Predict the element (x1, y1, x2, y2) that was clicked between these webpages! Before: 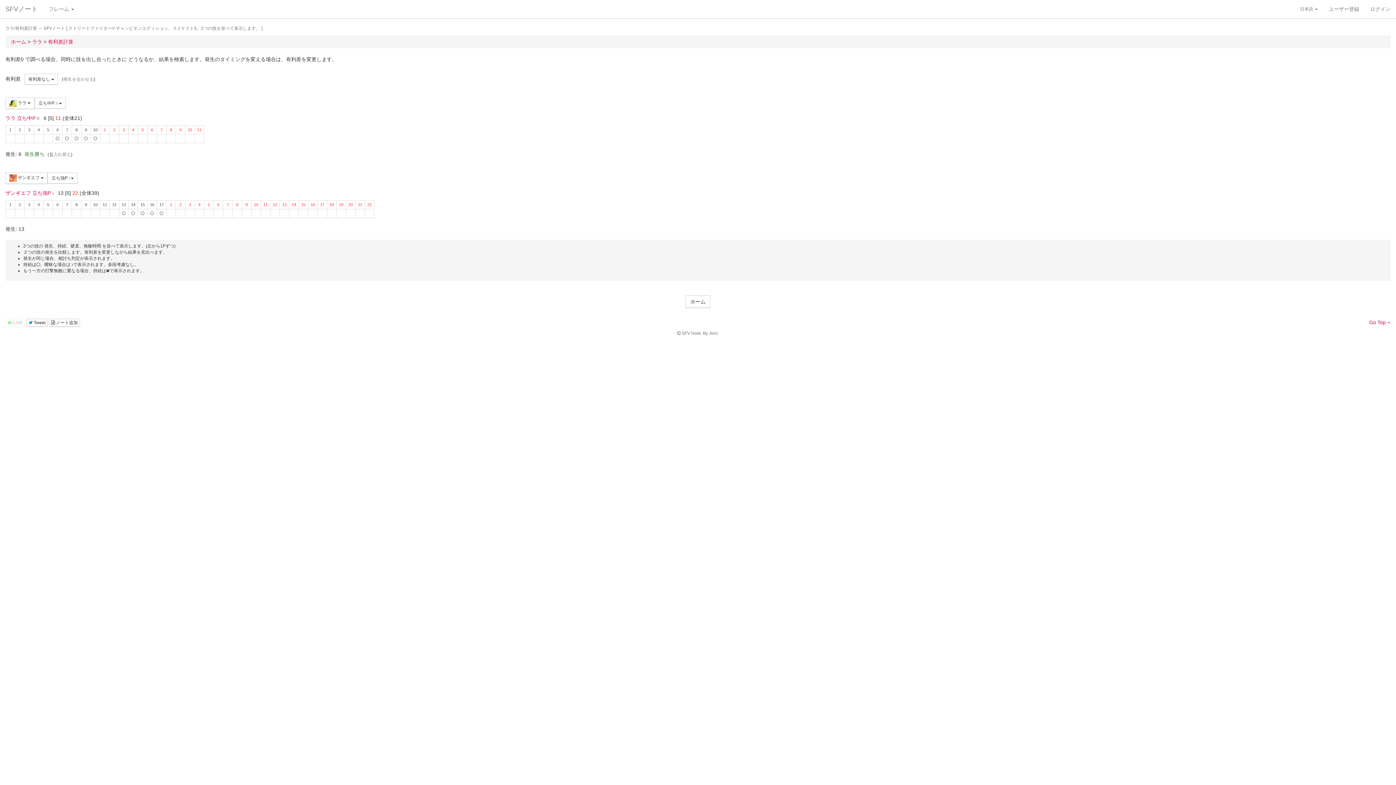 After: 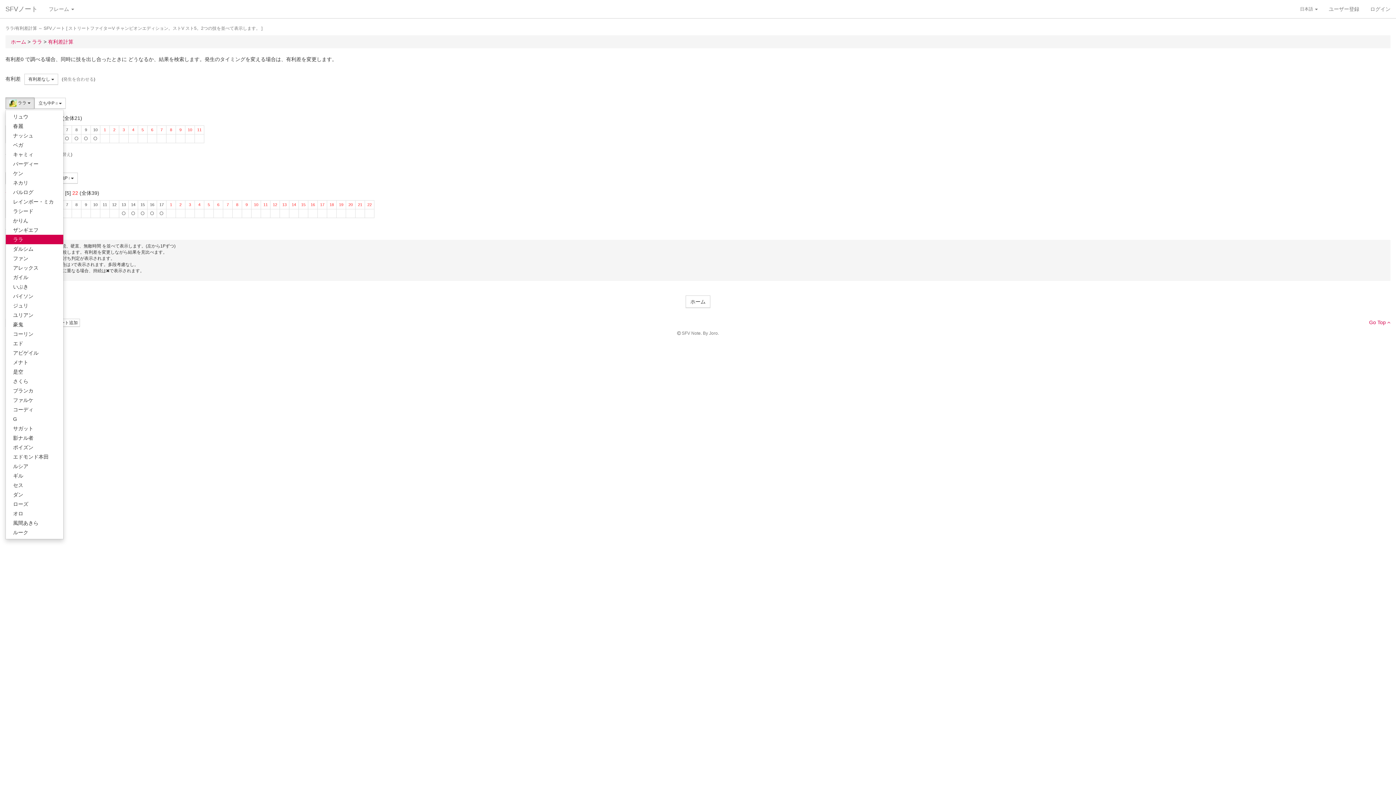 Action: label:  ララ  bbox: (5, 97, 34, 109)